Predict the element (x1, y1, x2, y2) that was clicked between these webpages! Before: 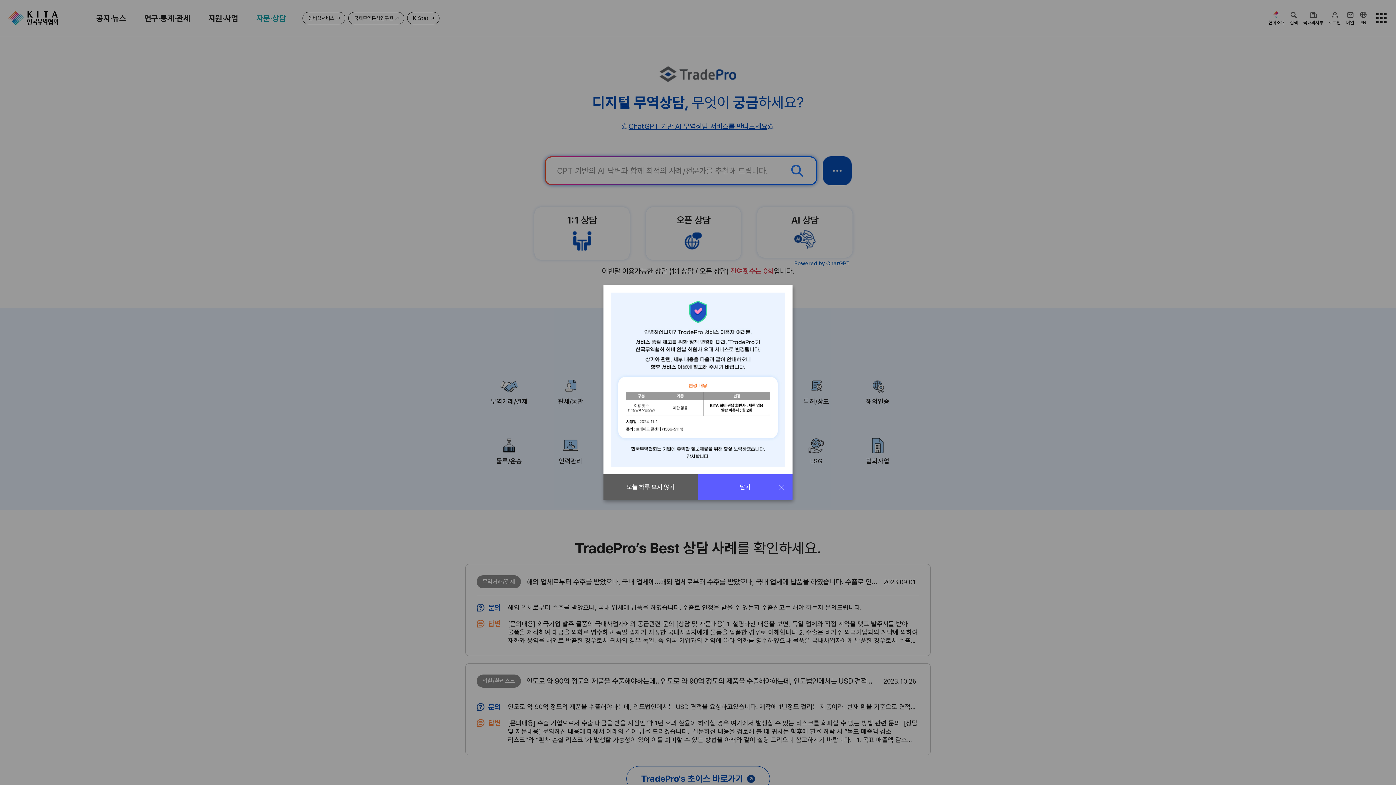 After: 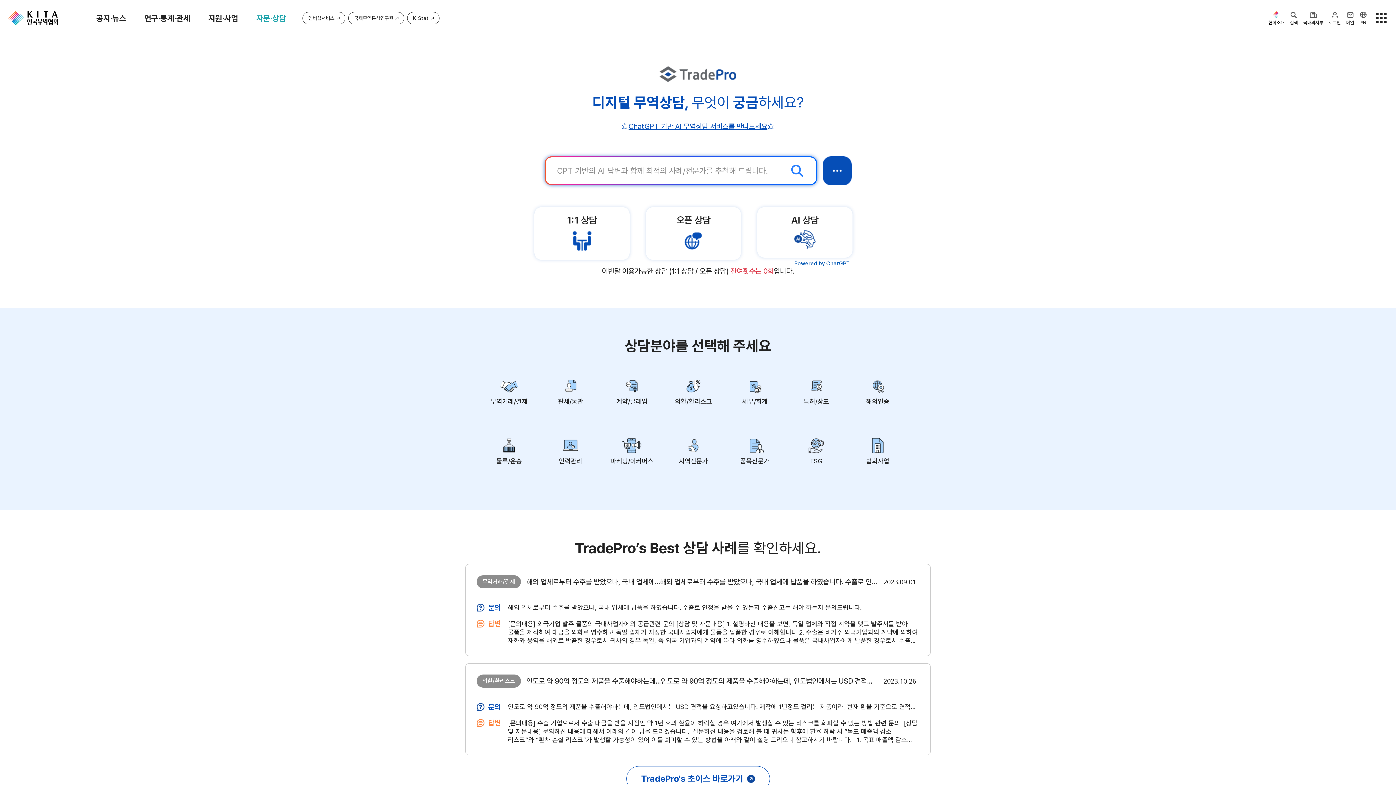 Action: bbox: (698, 474, 792, 500) label: 닫기